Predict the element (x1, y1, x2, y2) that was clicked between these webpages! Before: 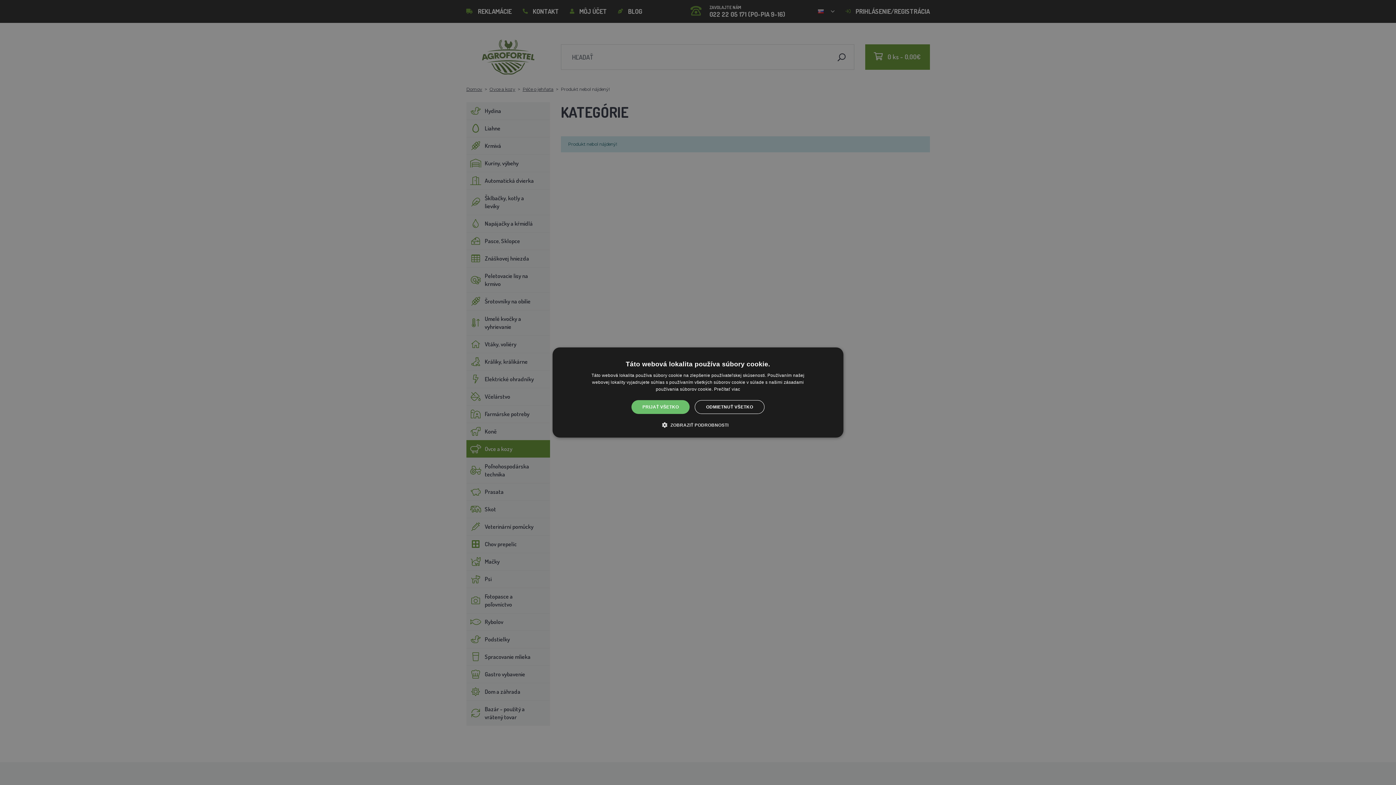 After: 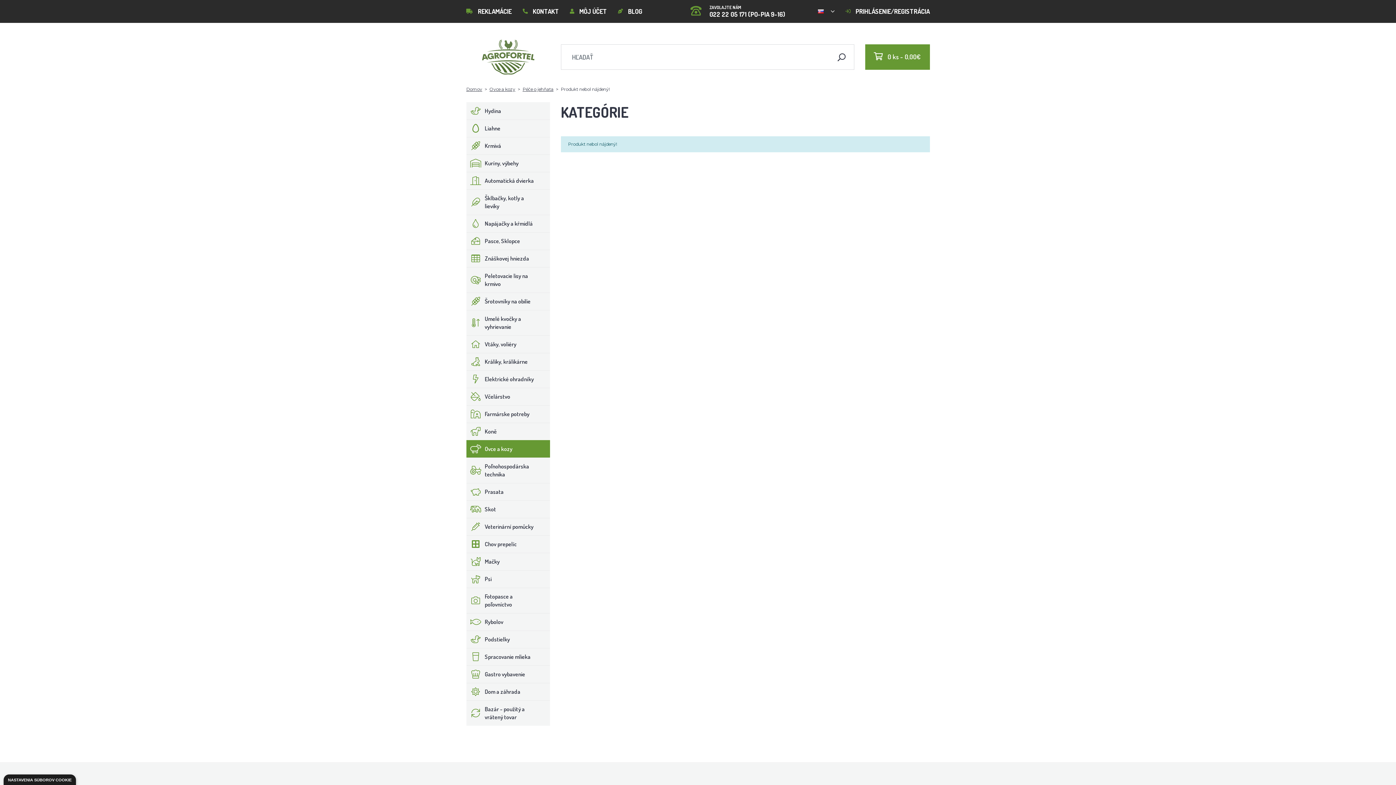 Action: label: ODMIETNUŤ VŠETKO bbox: (695, 400, 764, 414)